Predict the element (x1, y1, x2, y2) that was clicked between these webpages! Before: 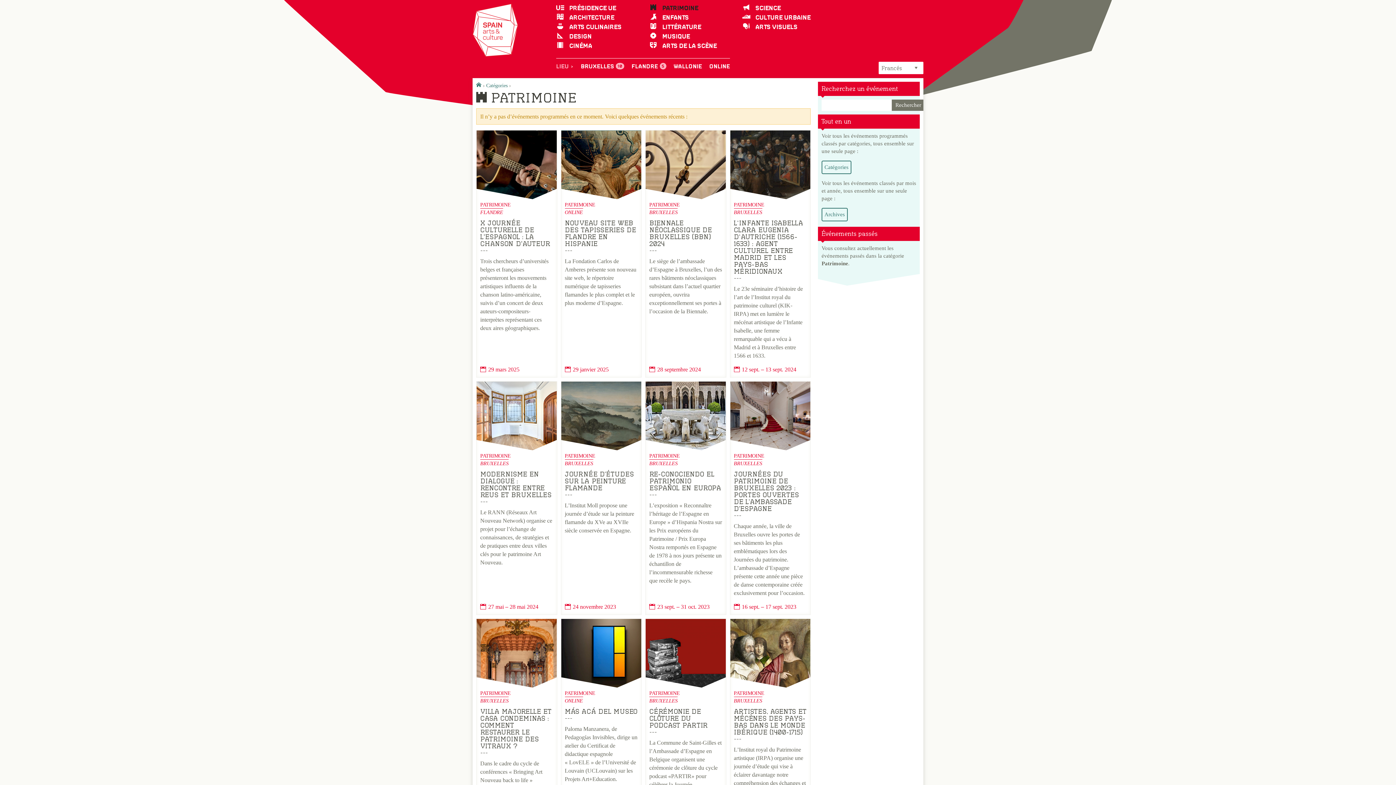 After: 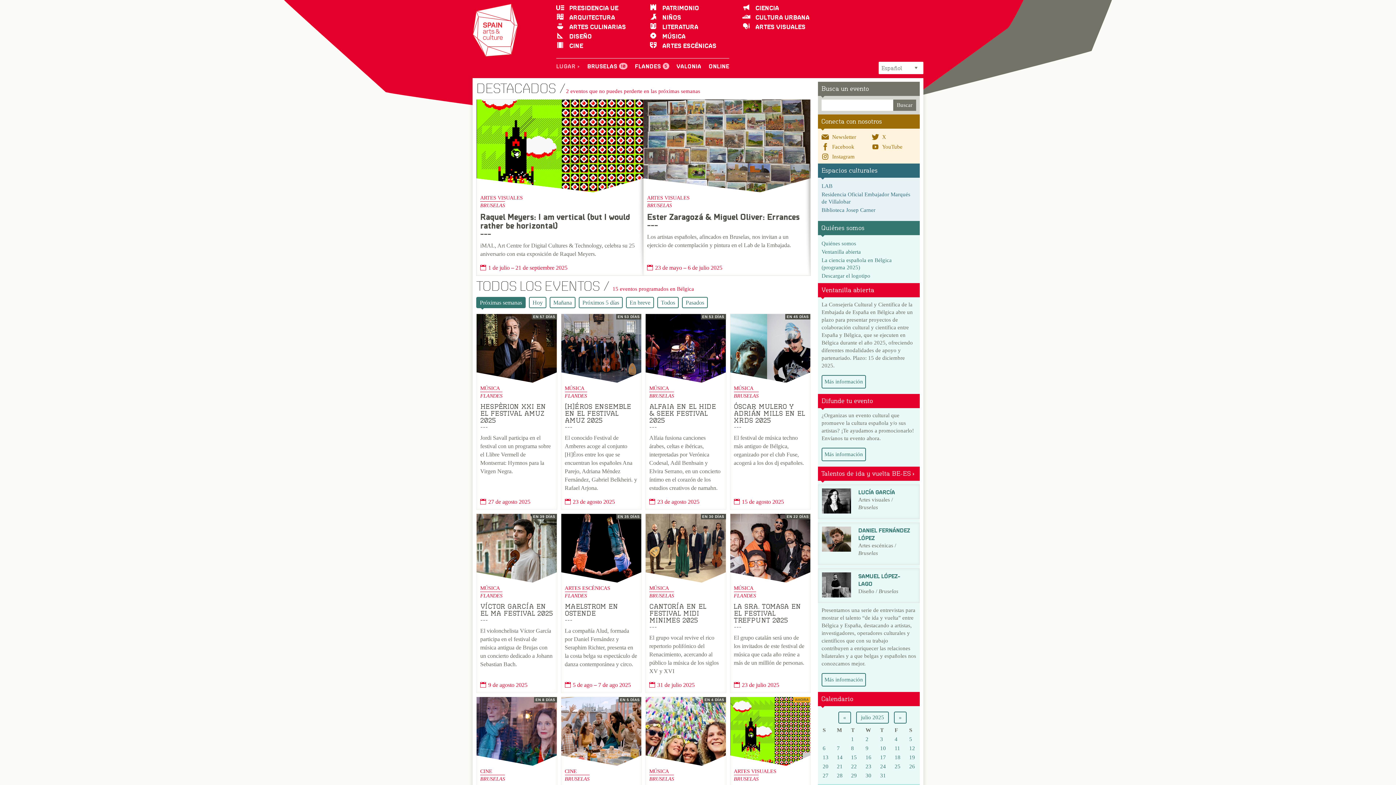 Action: bbox: (476, 82, 481, 88) label: Home